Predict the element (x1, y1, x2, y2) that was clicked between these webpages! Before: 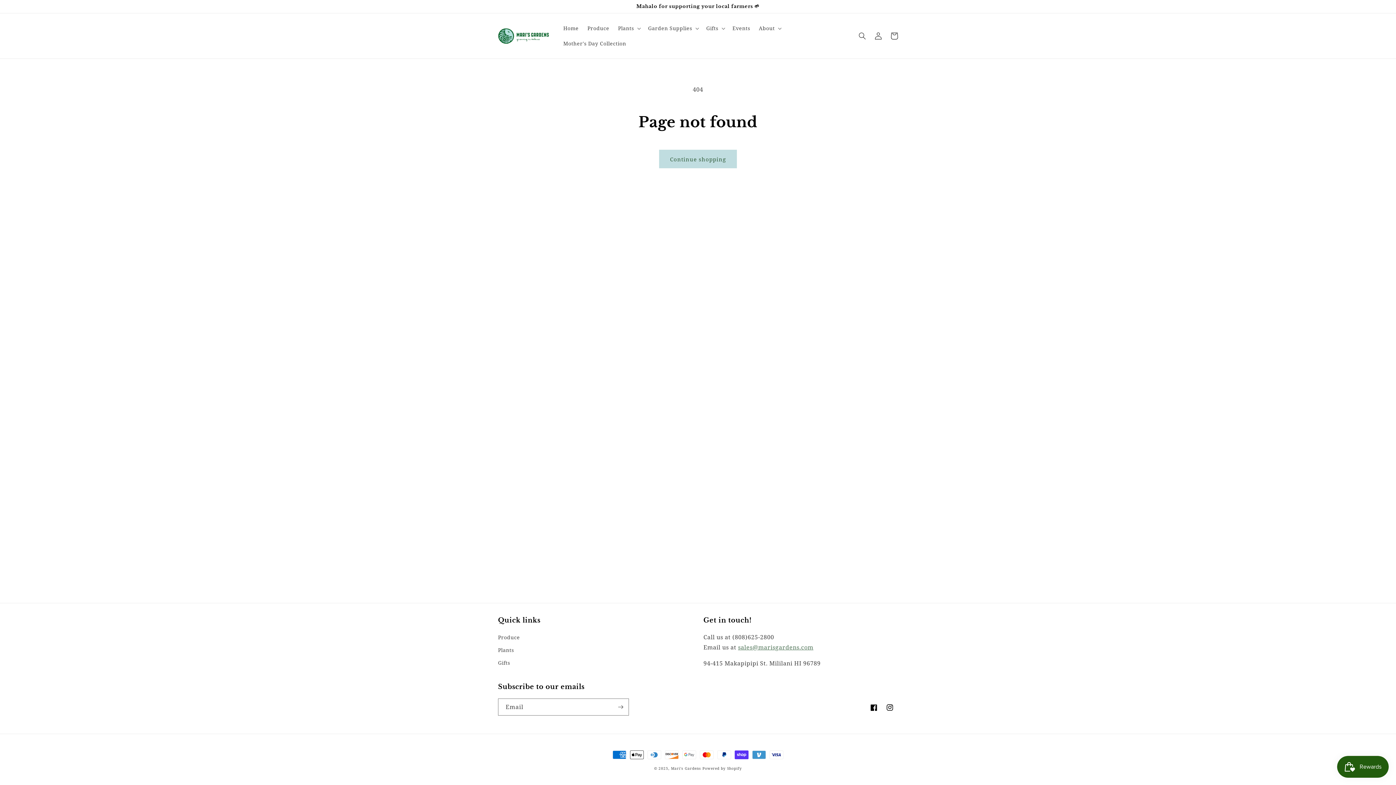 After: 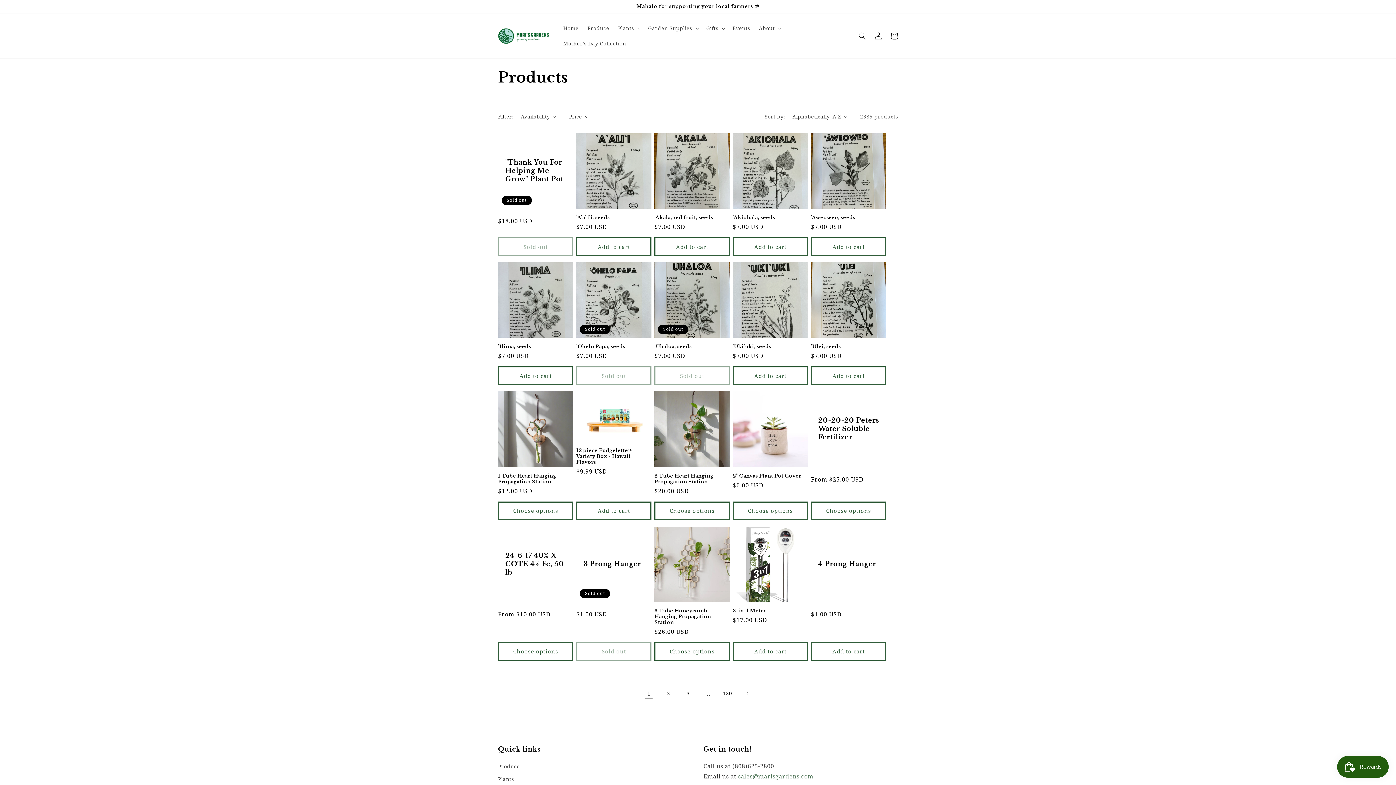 Action: bbox: (659, 149, 737, 168) label: Continue shopping